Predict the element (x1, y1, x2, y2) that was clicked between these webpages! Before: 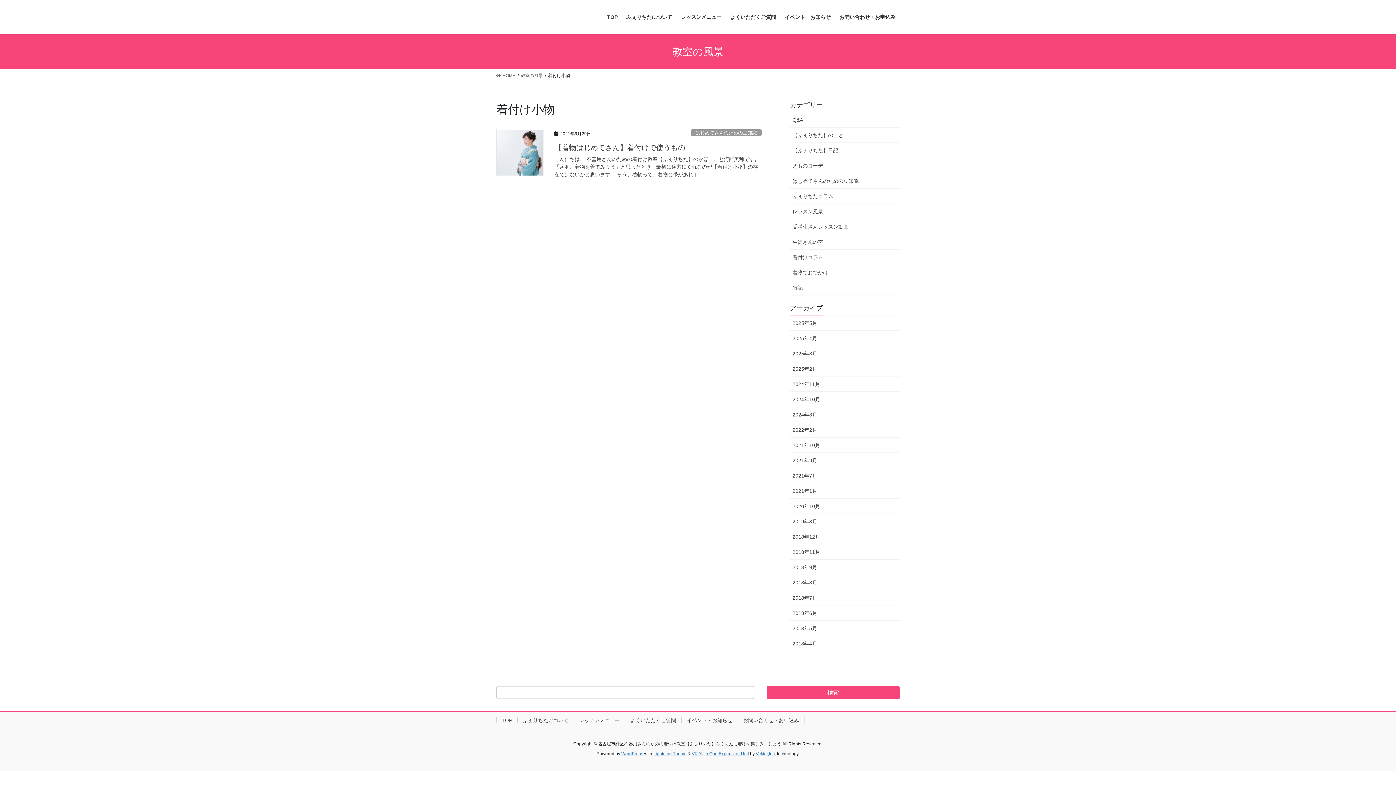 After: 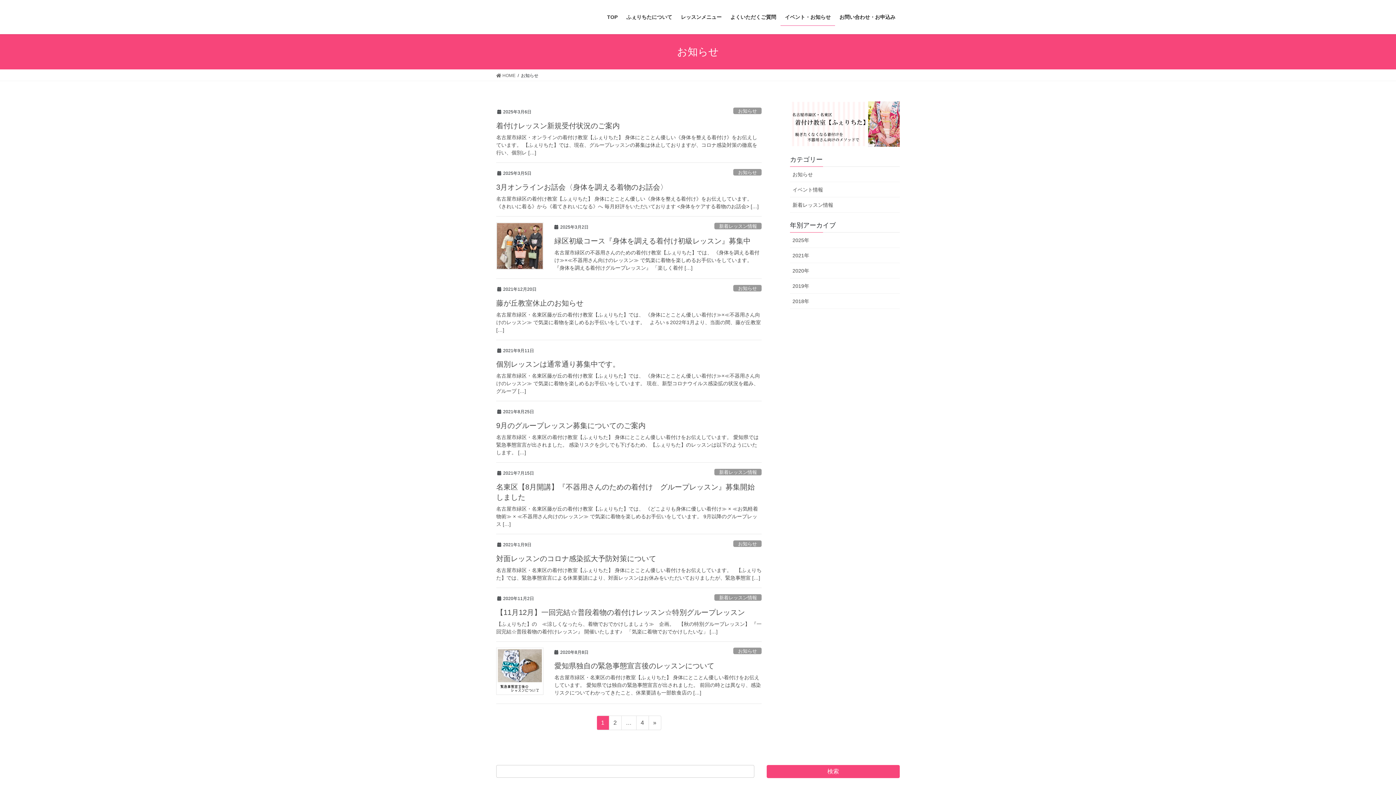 Action: label: イベント・お知らせ bbox: (681, 717, 737, 723)